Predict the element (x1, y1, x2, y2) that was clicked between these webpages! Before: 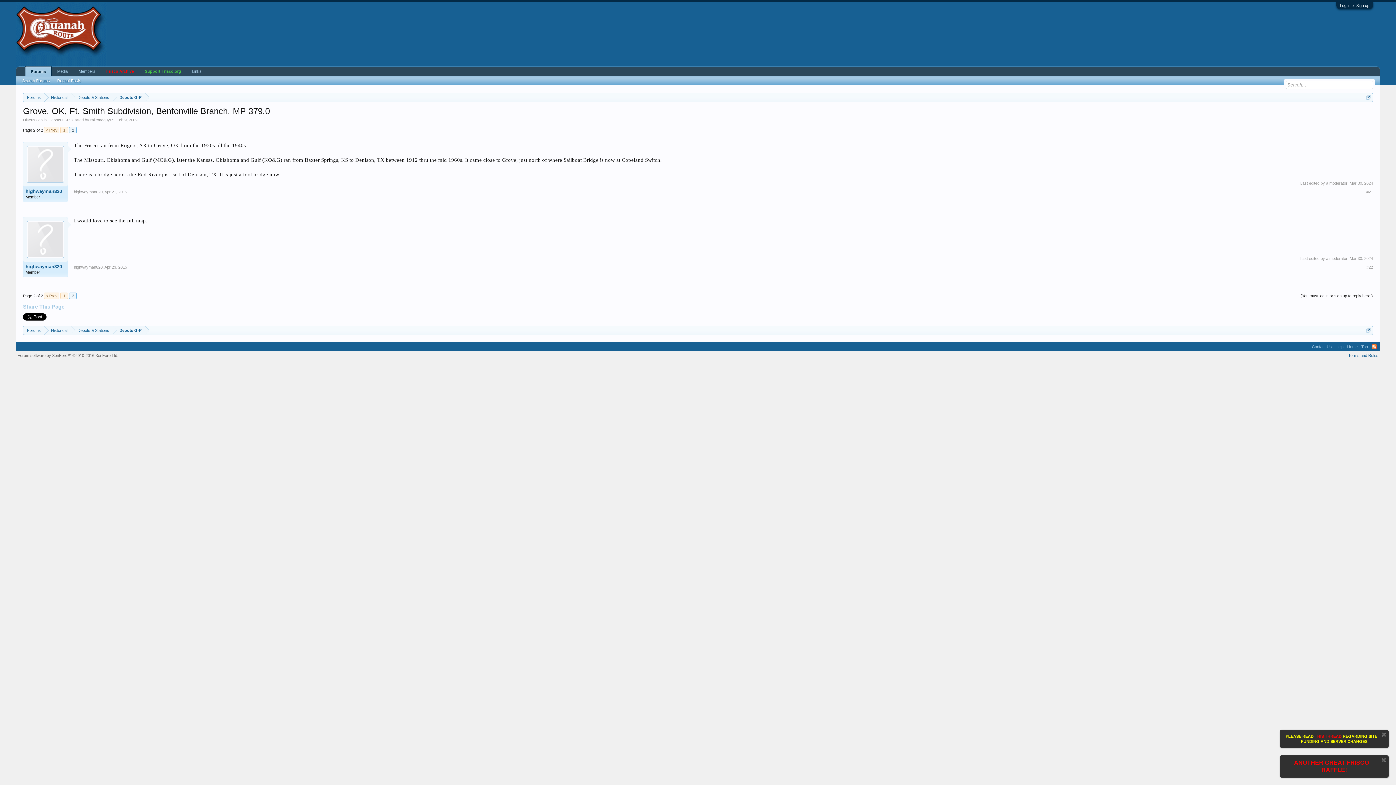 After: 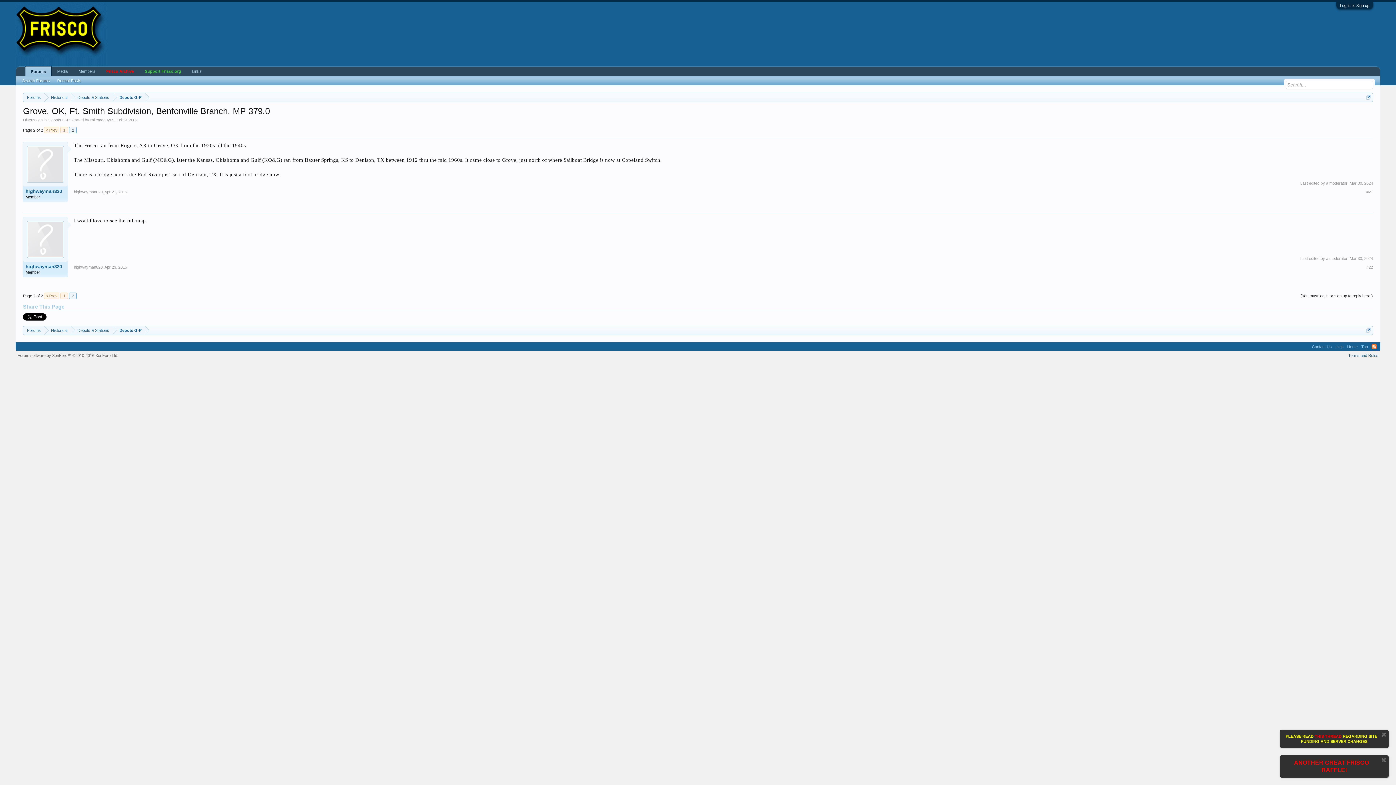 Action: label: Apr 21, 2015 bbox: (104, 189, 127, 194)